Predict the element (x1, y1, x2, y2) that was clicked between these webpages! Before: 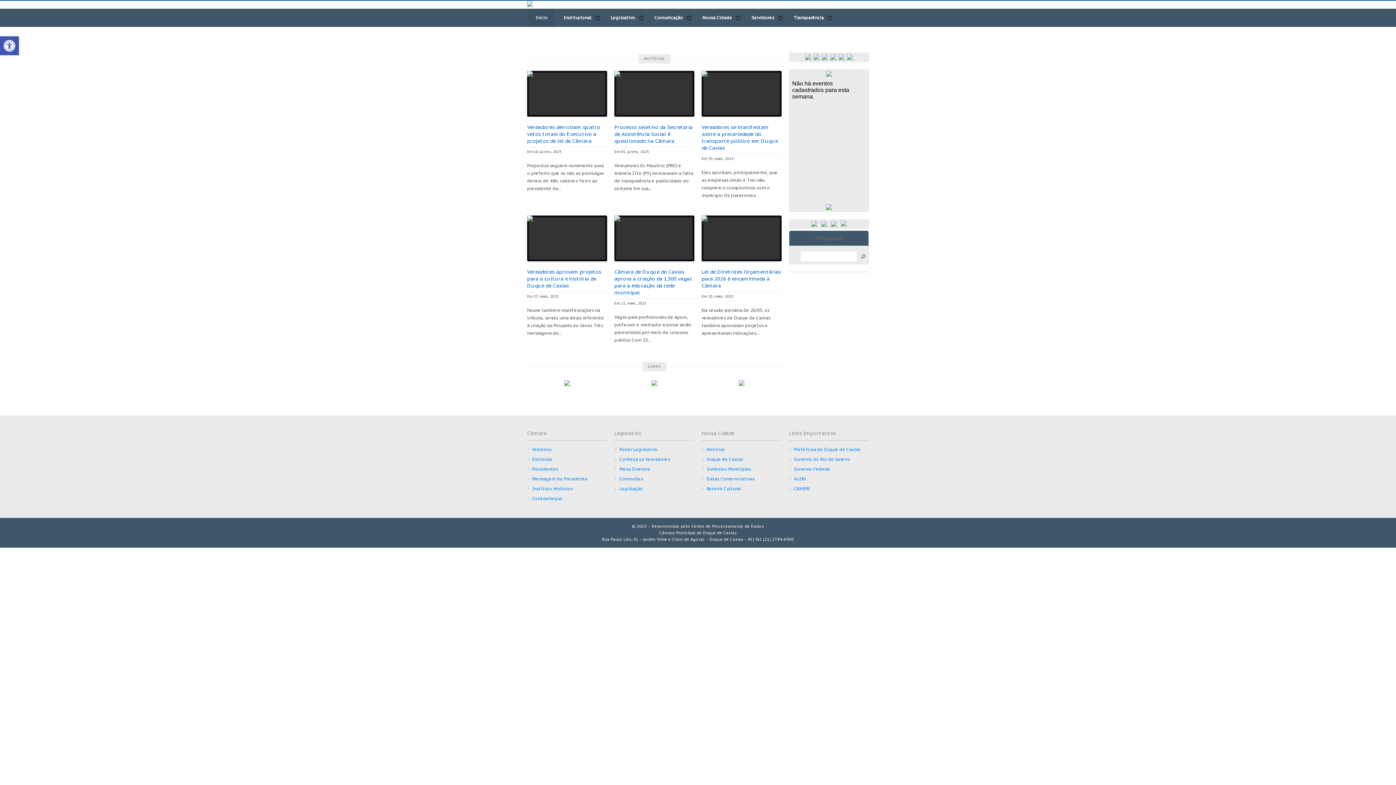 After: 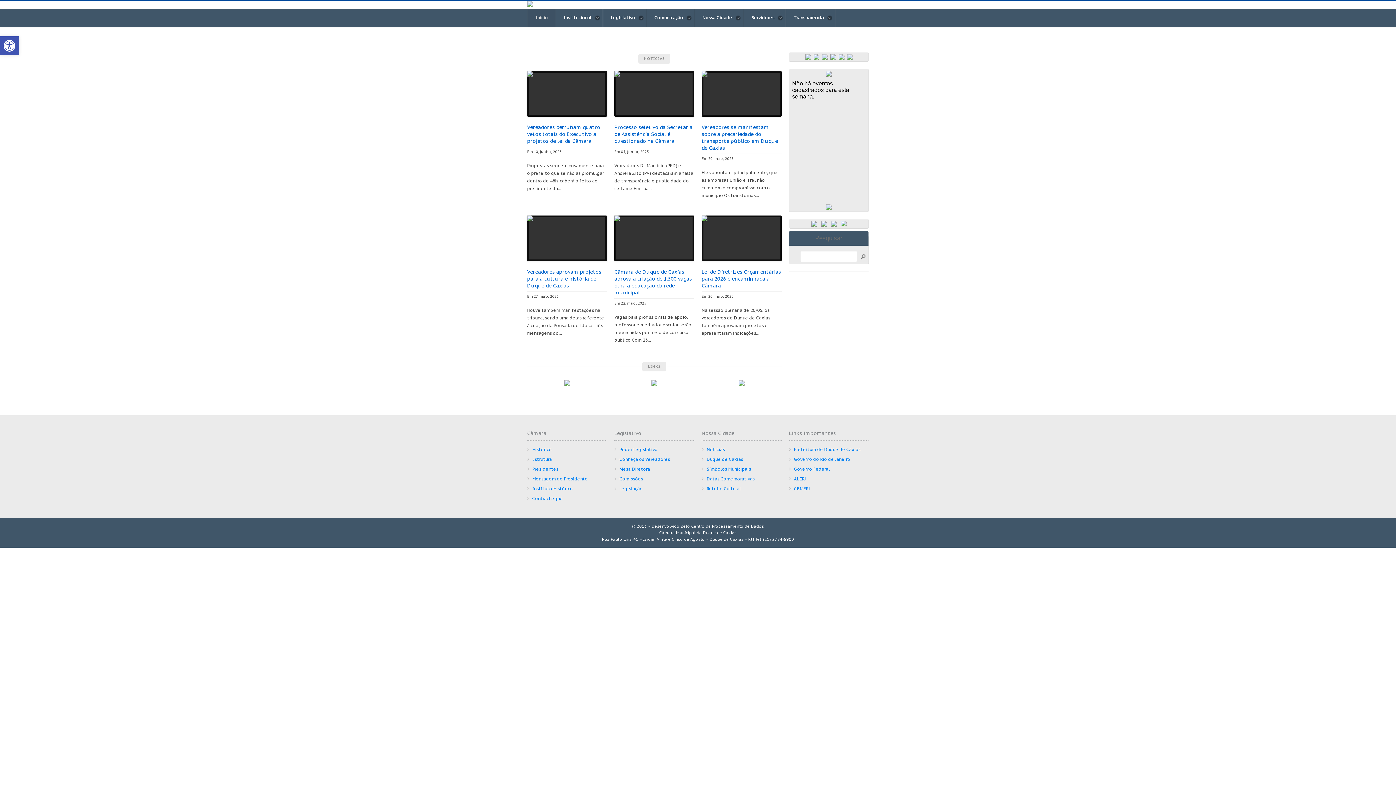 Action: label:   bbox: (804, 59, 812, 65)